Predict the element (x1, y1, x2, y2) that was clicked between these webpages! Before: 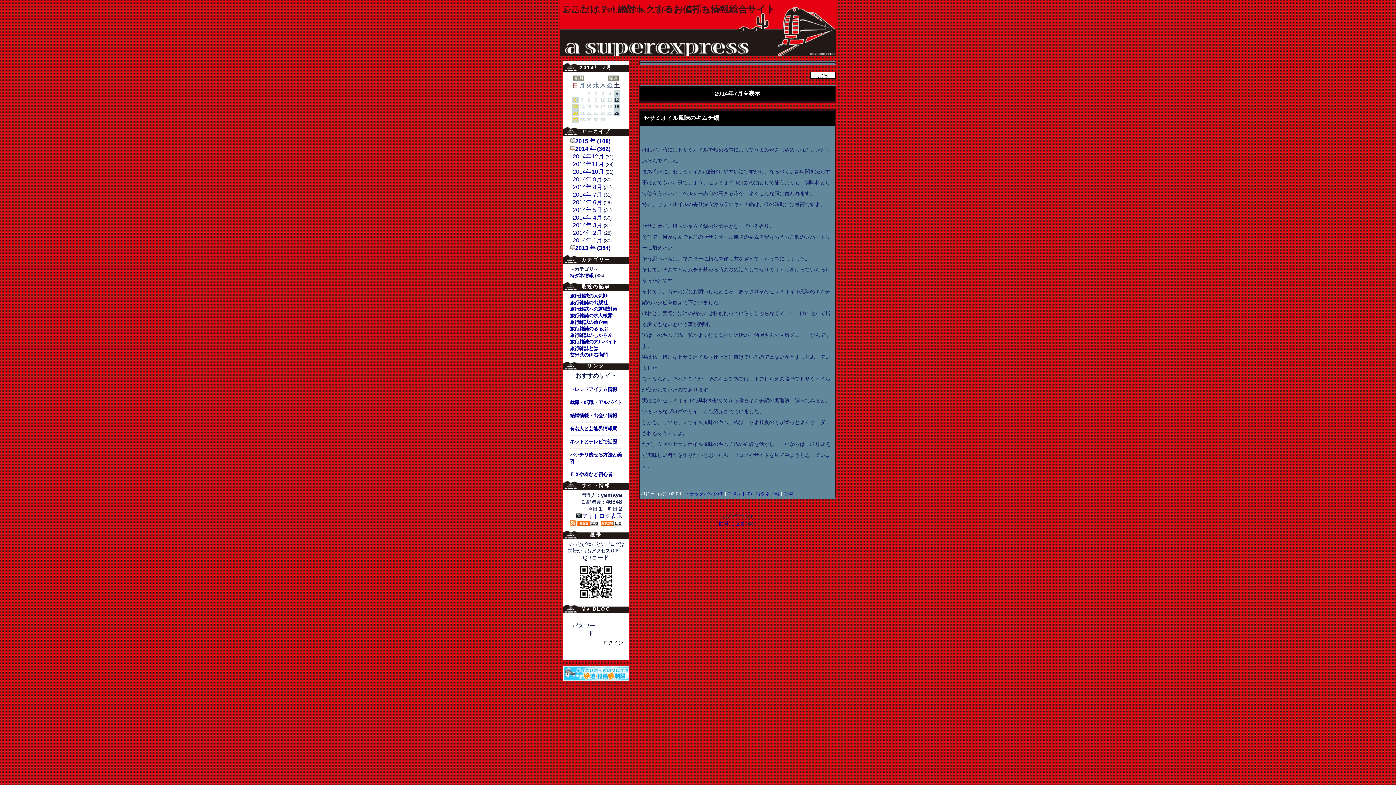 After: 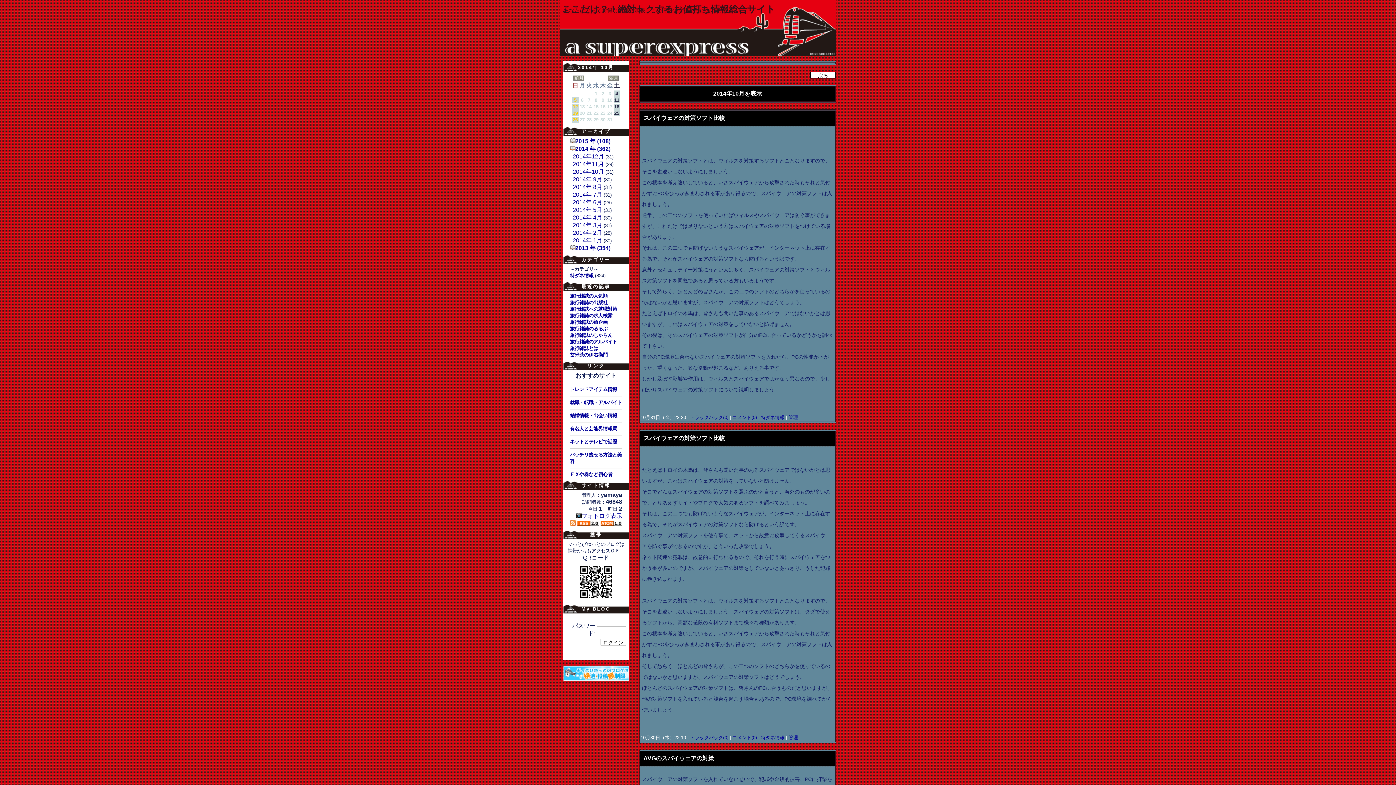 Action: label: 2014年10月 bbox: (572, 168, 604, 174)